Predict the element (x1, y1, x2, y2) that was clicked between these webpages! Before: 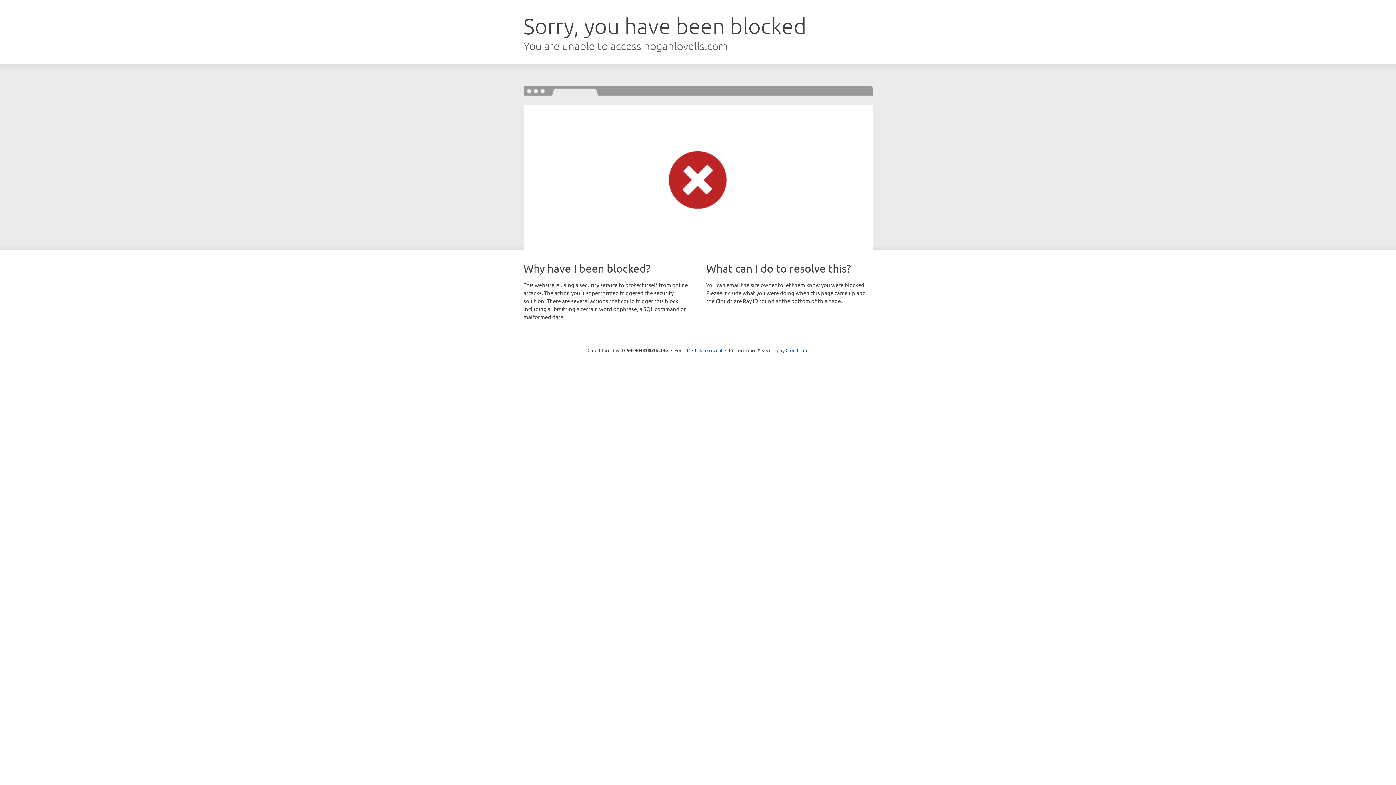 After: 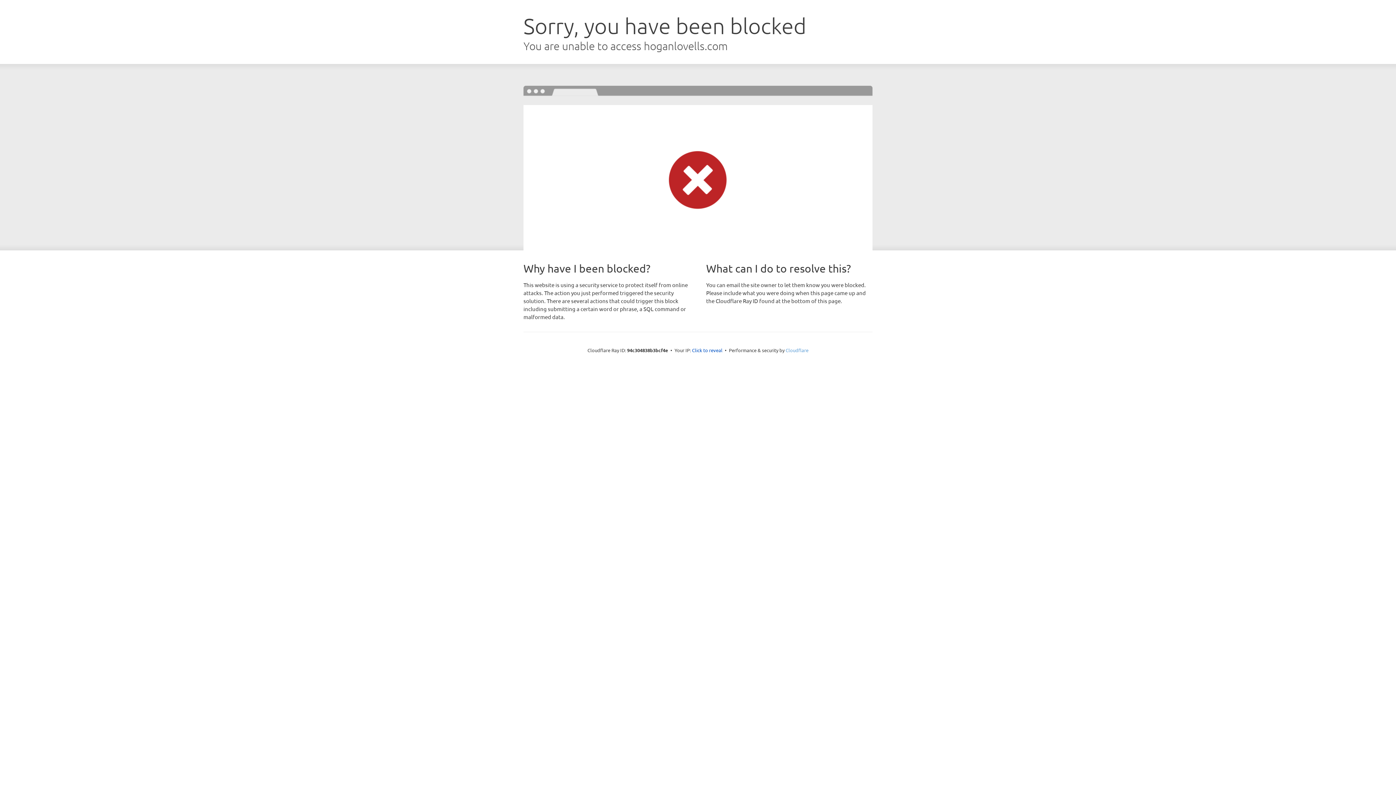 Action: bbox: (785, 347, 808, 353) label: Cloudflare